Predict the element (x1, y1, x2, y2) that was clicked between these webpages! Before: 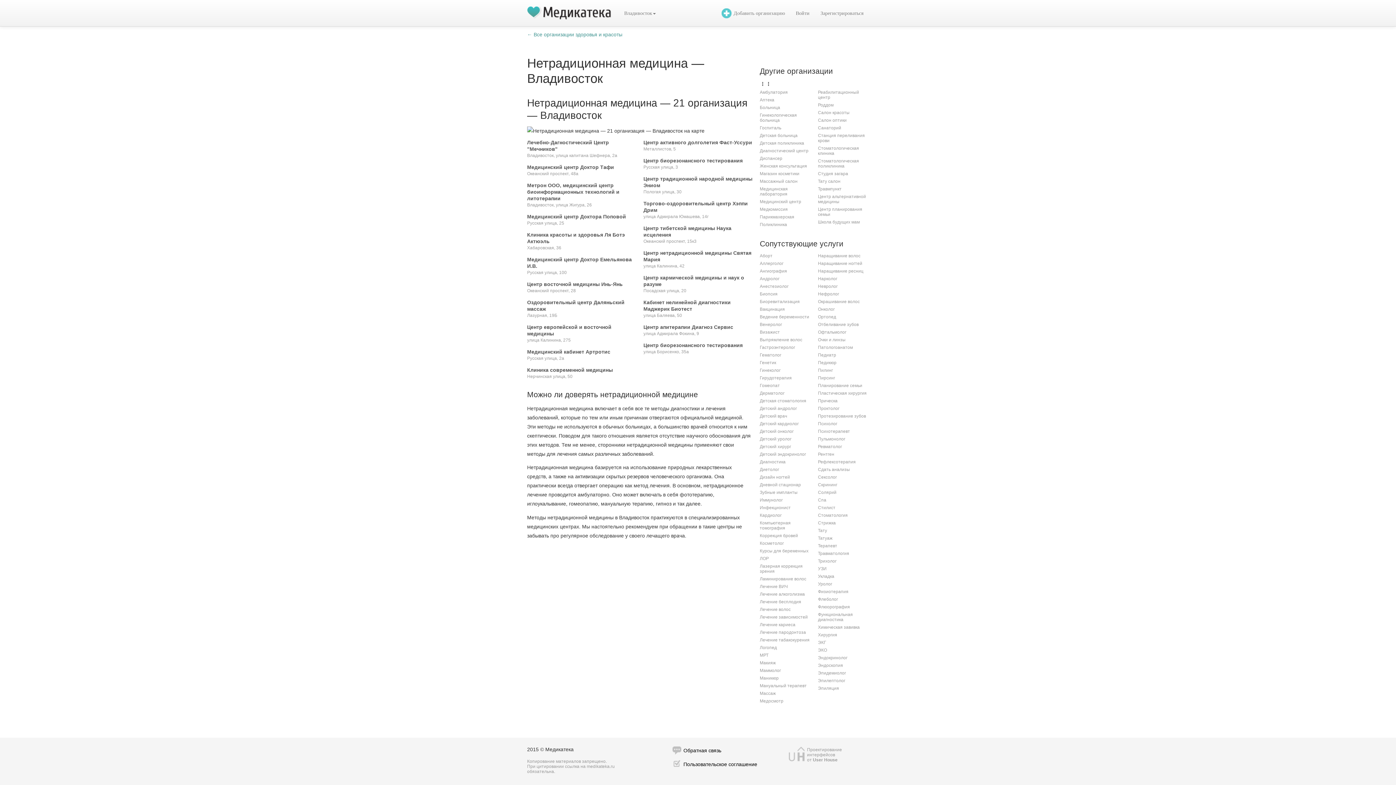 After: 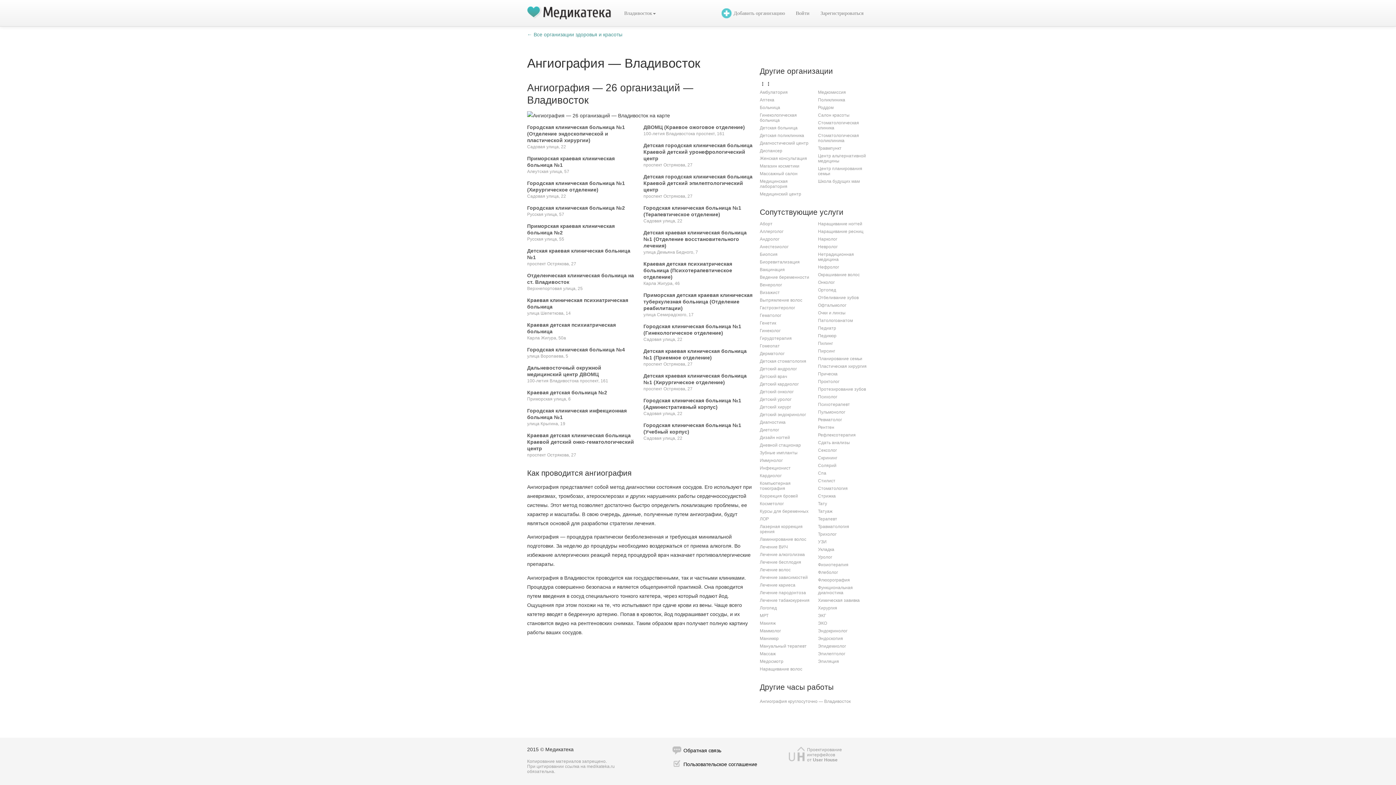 Action: label: Ангиография bbox: (760, 268, 787, 273)